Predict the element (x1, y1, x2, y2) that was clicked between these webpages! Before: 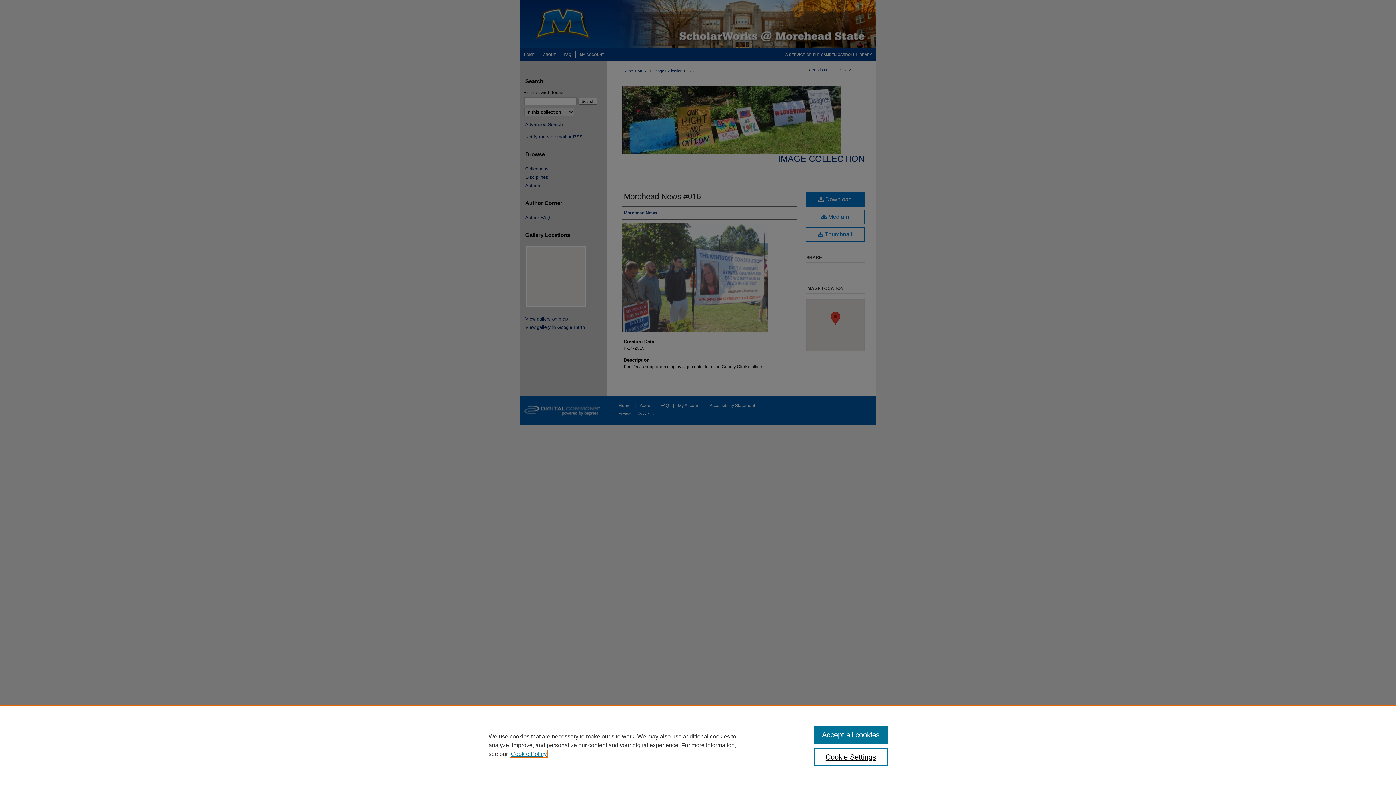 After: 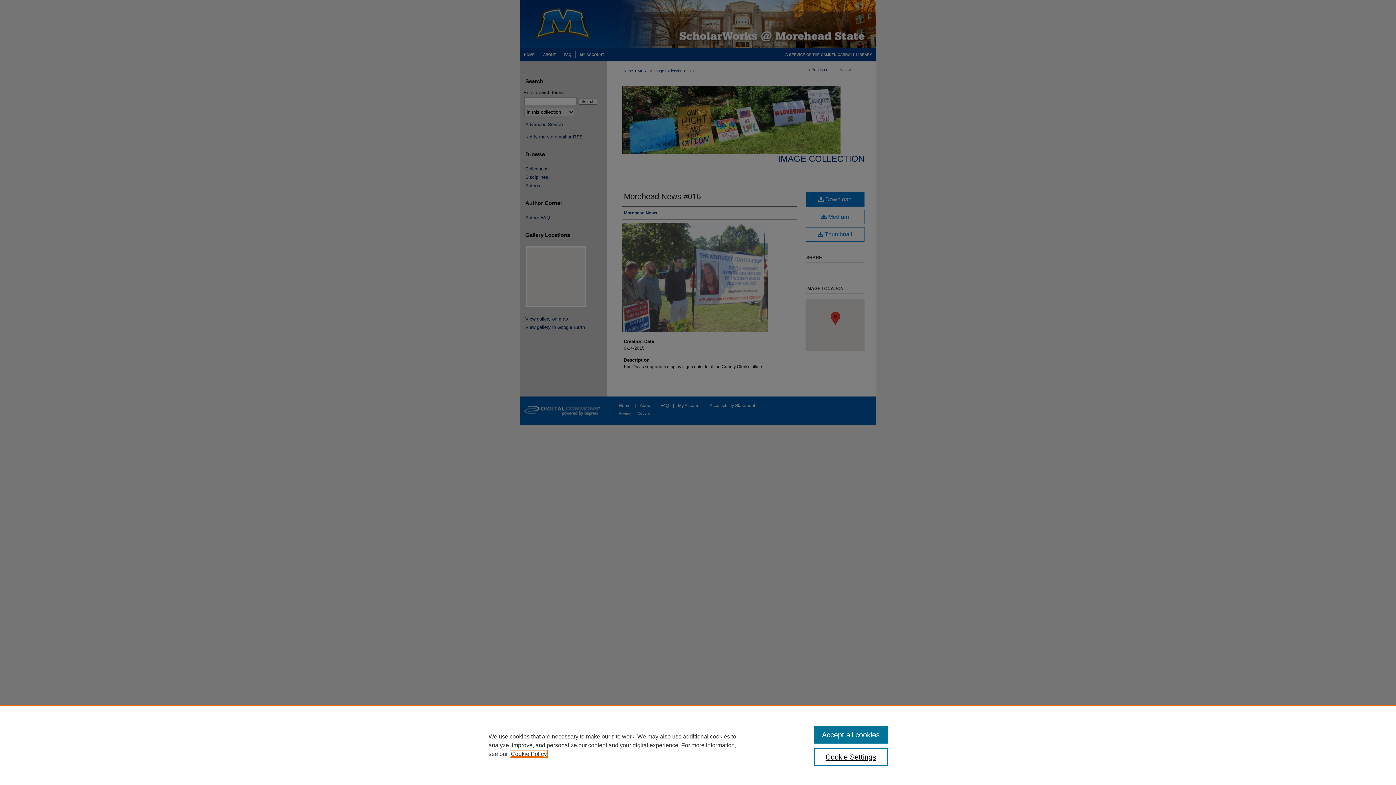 Action: bbox: (510, 751, 546, 757) label: , opens in a new tab